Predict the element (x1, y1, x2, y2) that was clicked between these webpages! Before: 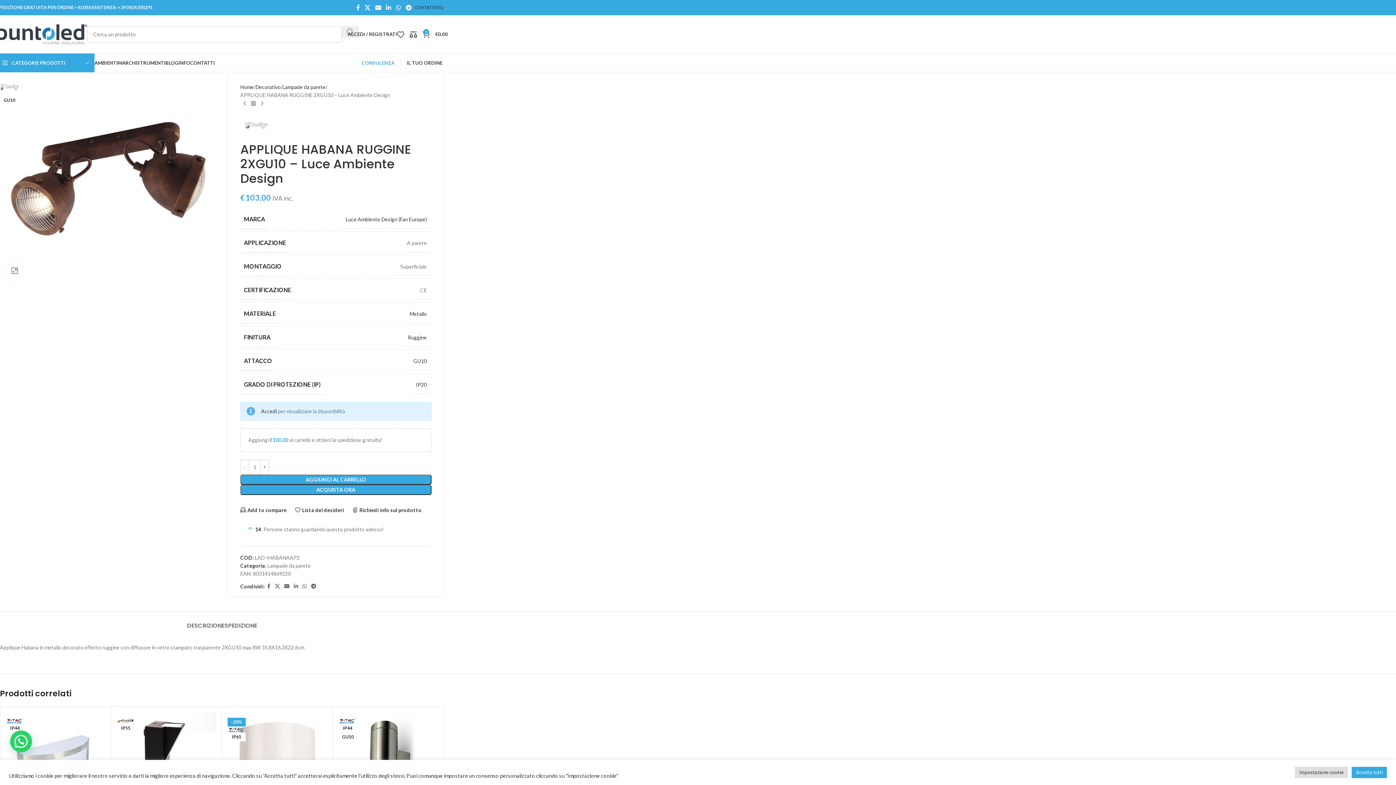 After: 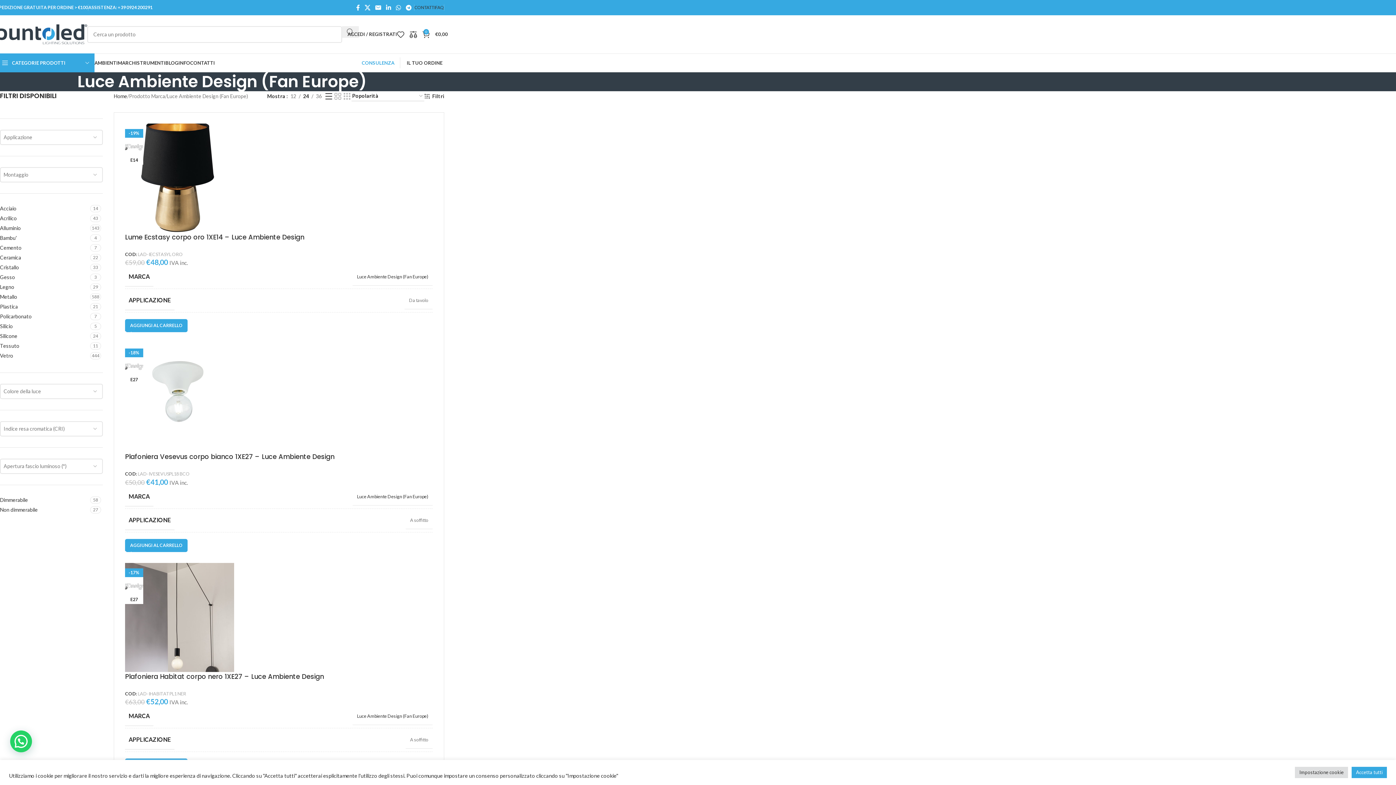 Action: bbox: (240, 115, 273, 134)